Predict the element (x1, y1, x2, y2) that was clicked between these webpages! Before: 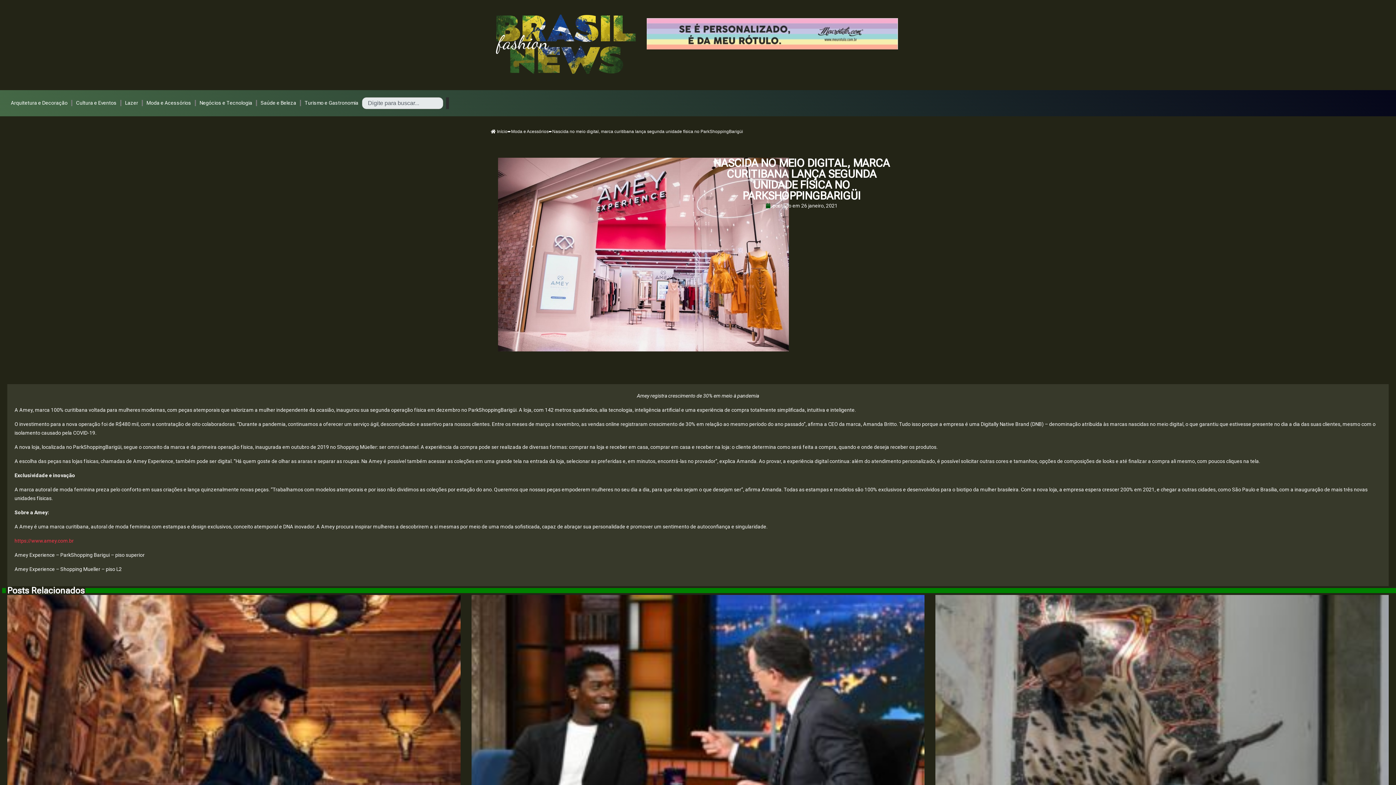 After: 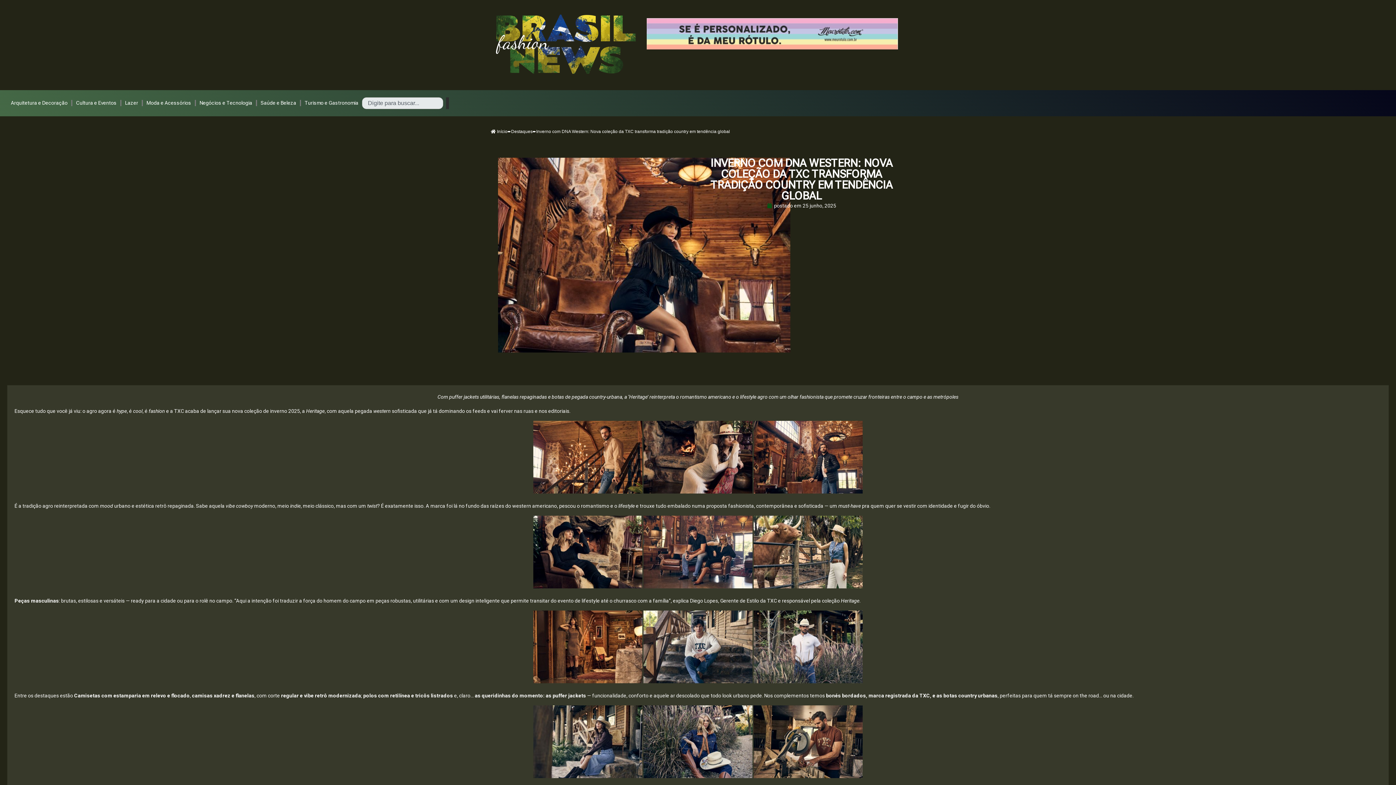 Action: bbox: (7, 595, 460, 894)